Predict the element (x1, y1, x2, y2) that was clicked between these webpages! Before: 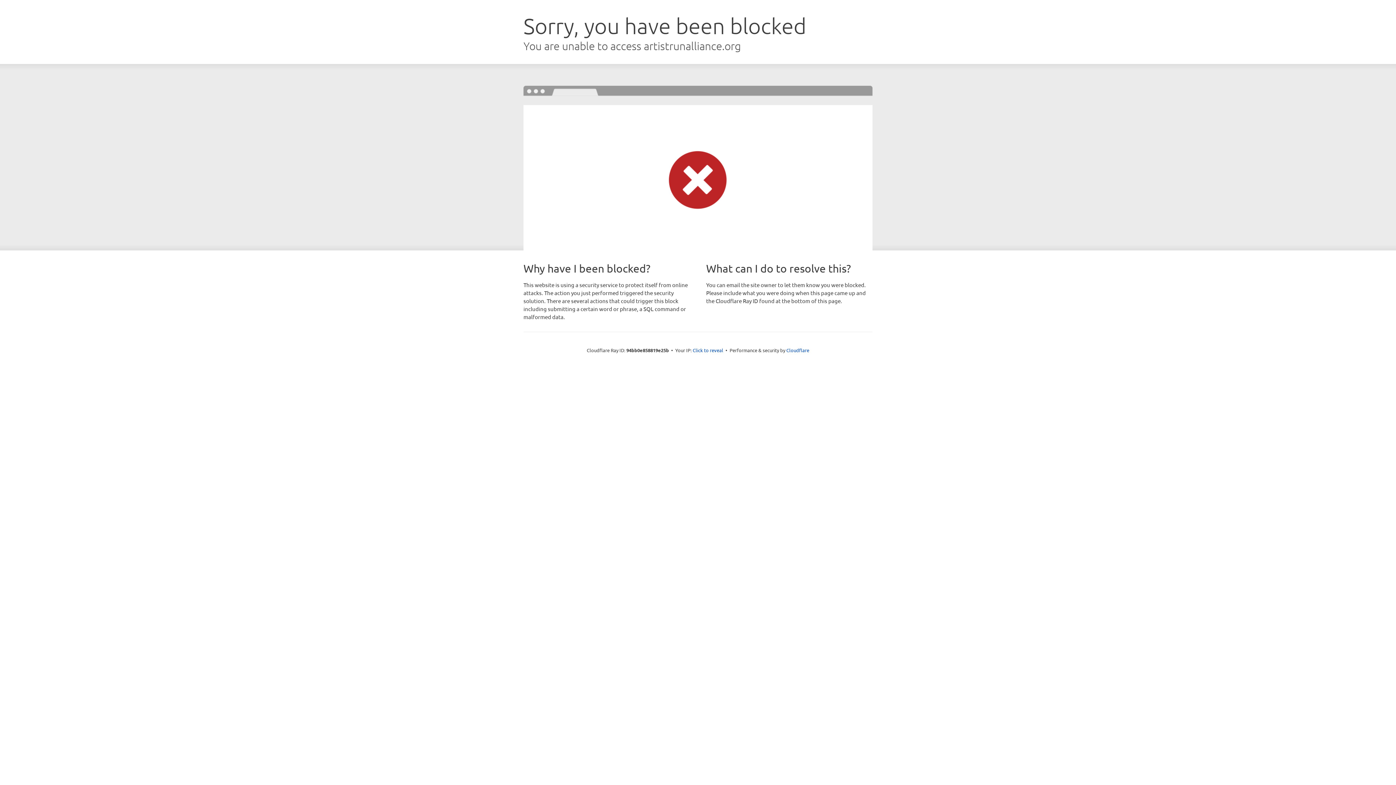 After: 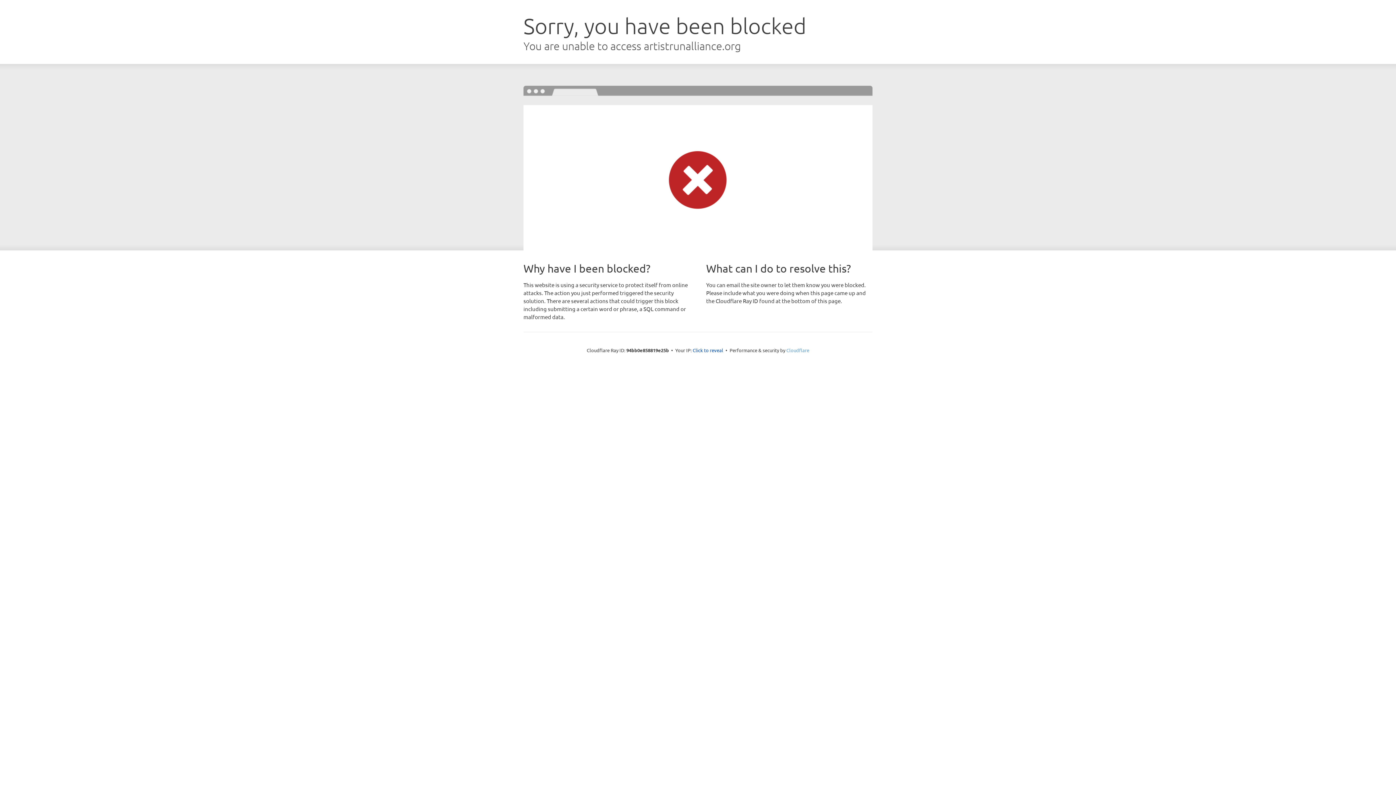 Action: label: Cloudflare bbox: (786, 347, 809, 353)